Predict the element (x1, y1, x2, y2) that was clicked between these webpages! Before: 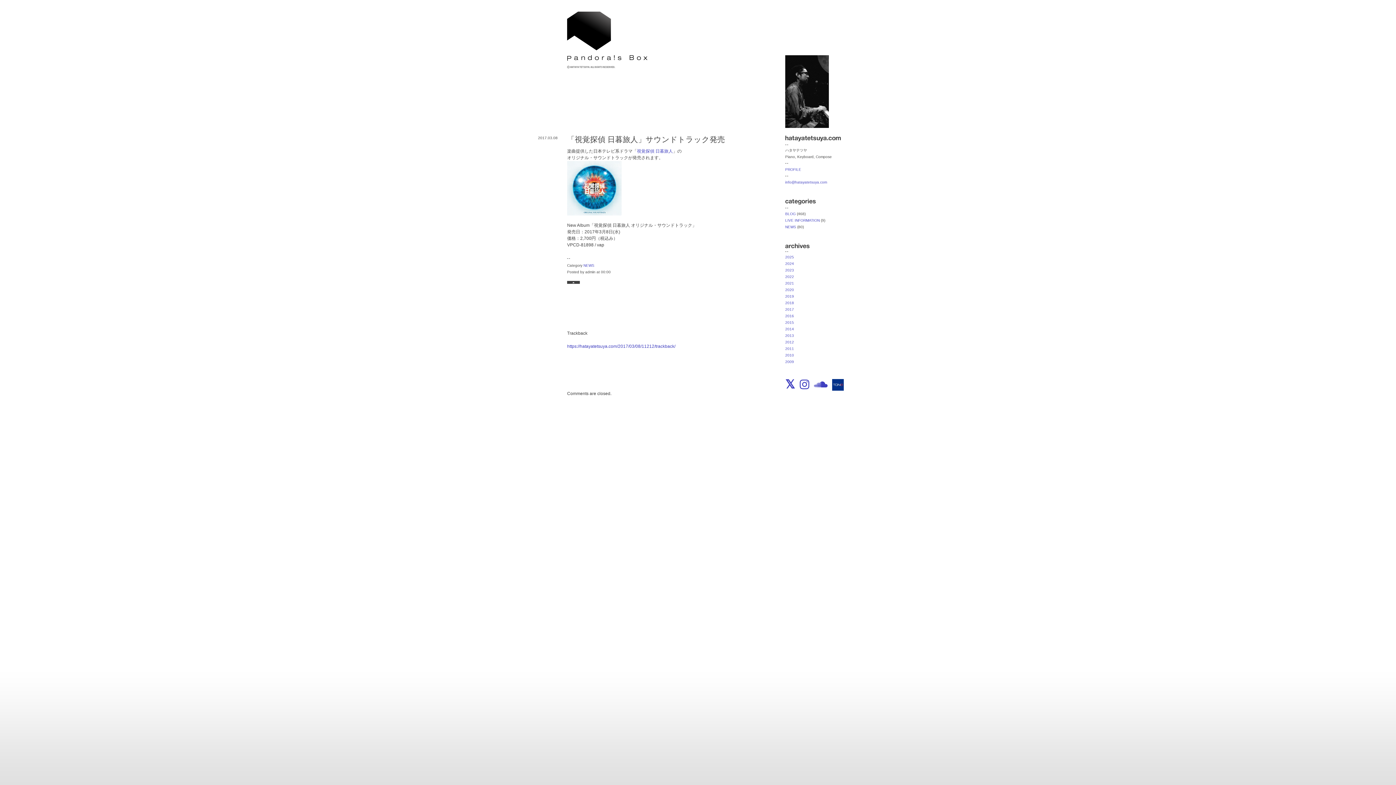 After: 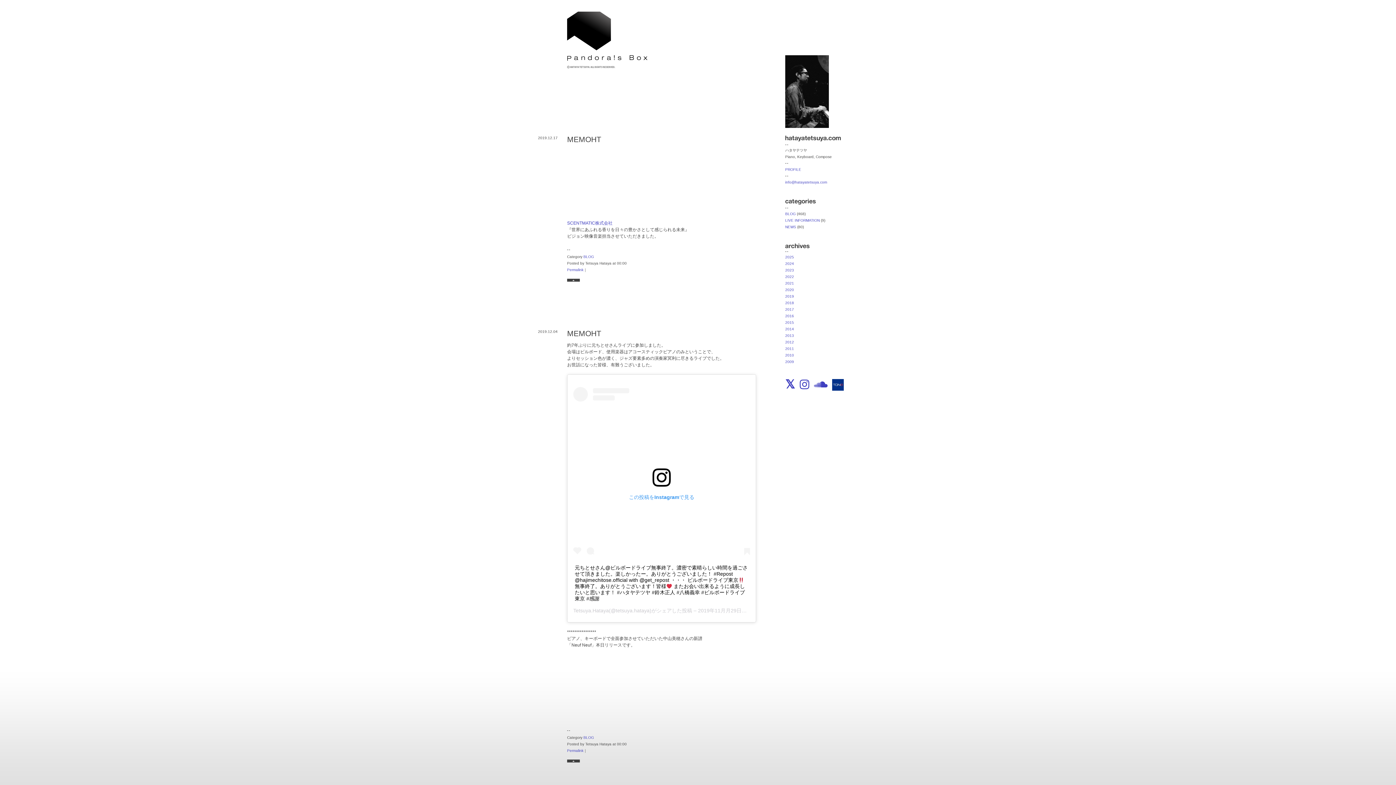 Action: label: 2019 bbox: (785, 294, 794, 298)